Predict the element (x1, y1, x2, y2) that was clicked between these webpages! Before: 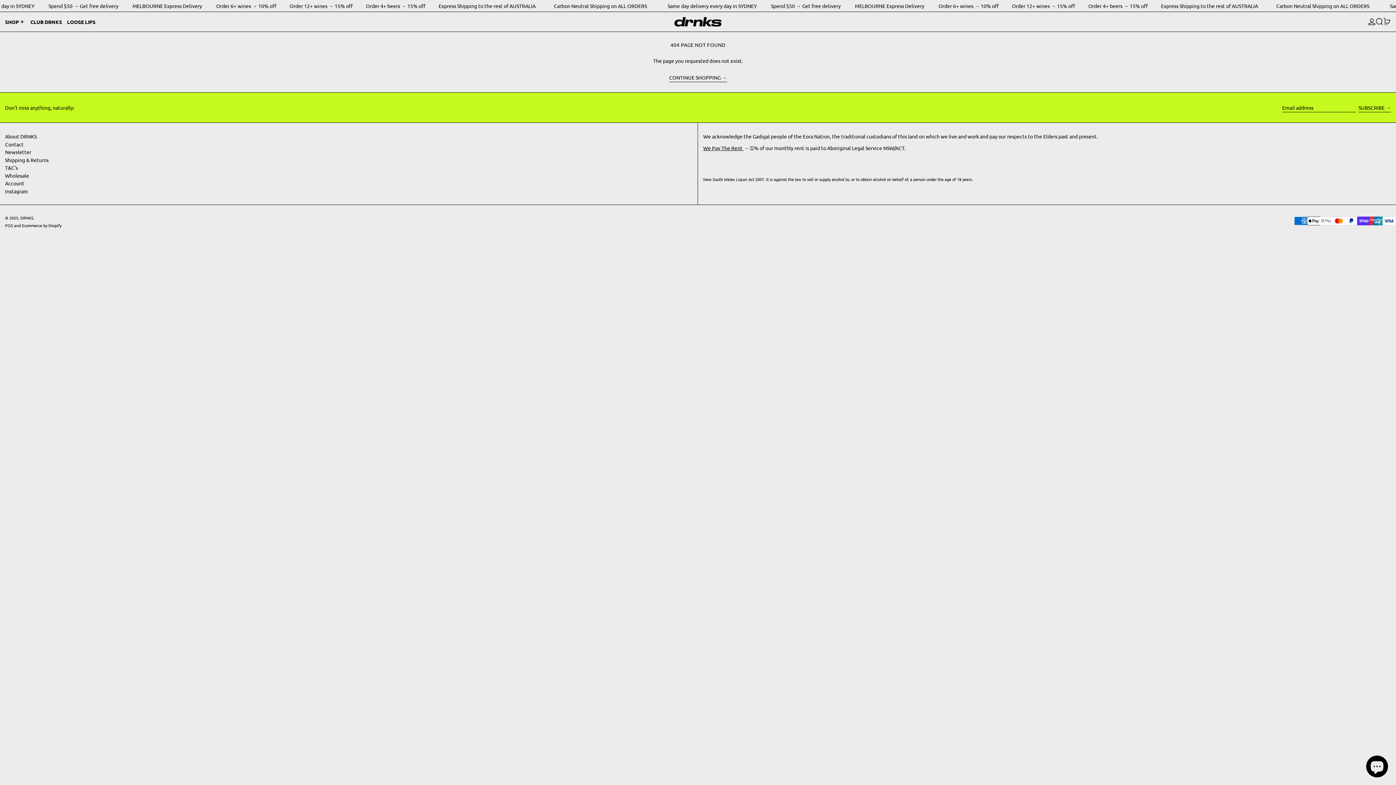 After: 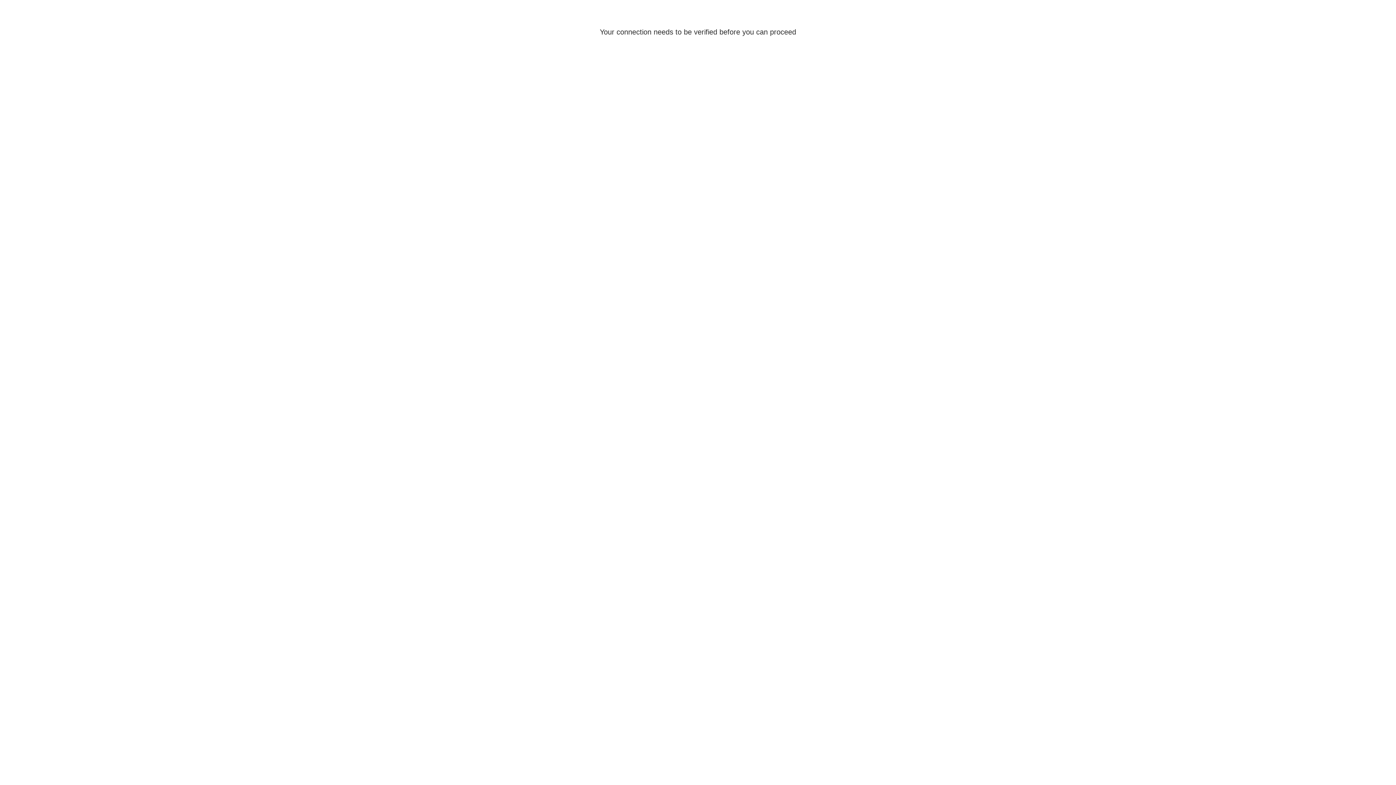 Action: bbox: (1368, 12, 1376, 31) label: LOG IN